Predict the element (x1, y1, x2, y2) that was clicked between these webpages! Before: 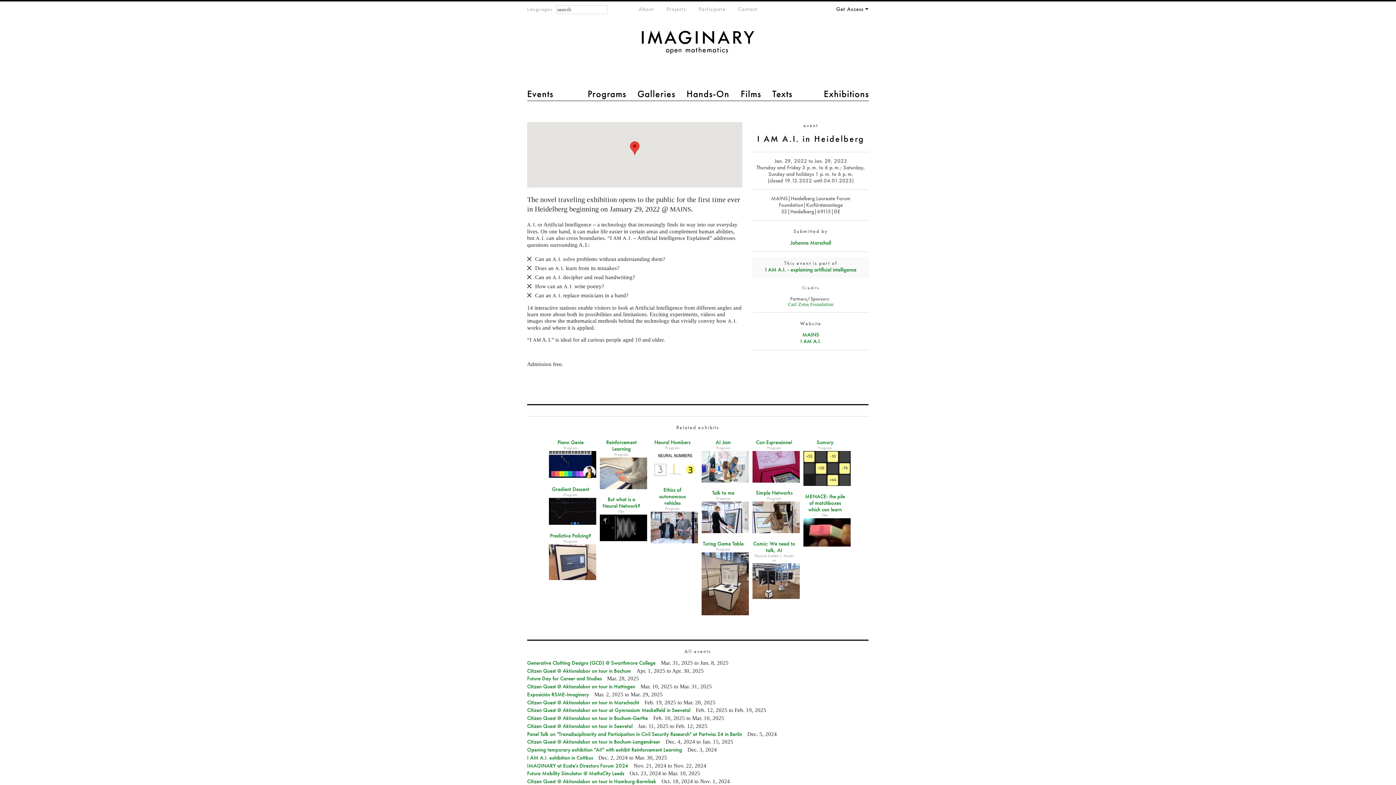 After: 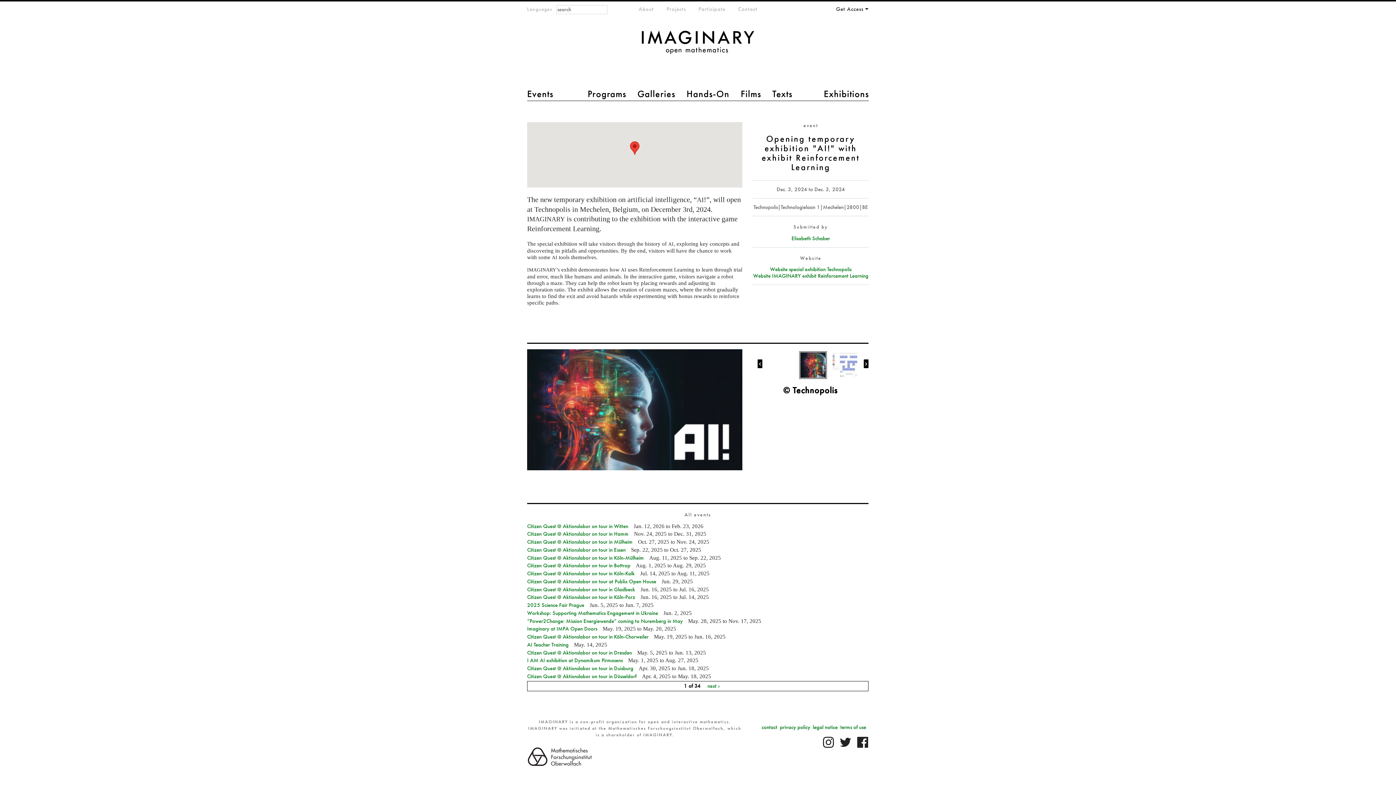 Action: bbox: (527, 746, 682, 753) label: Opening temporary exhibition "AI!" with exhibit Reinforcement Learning